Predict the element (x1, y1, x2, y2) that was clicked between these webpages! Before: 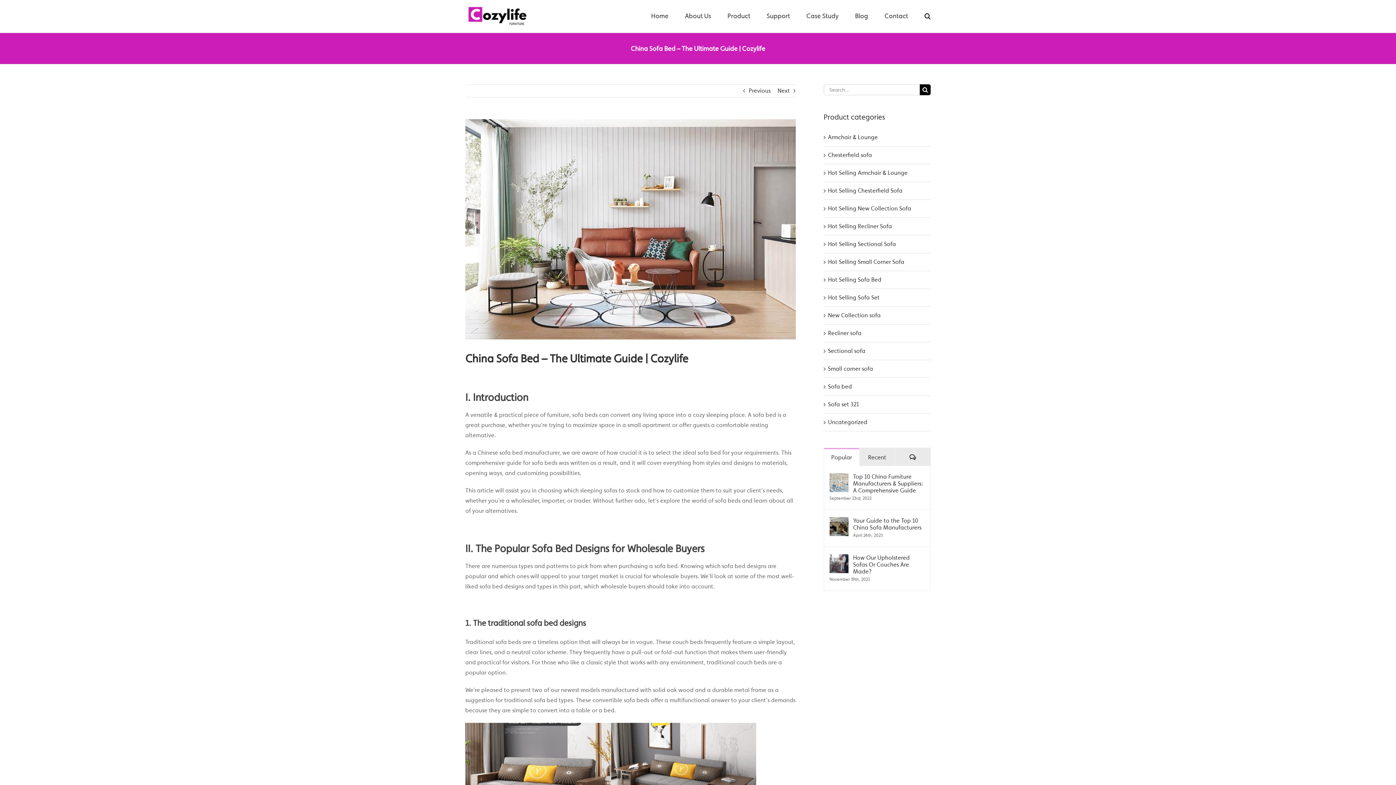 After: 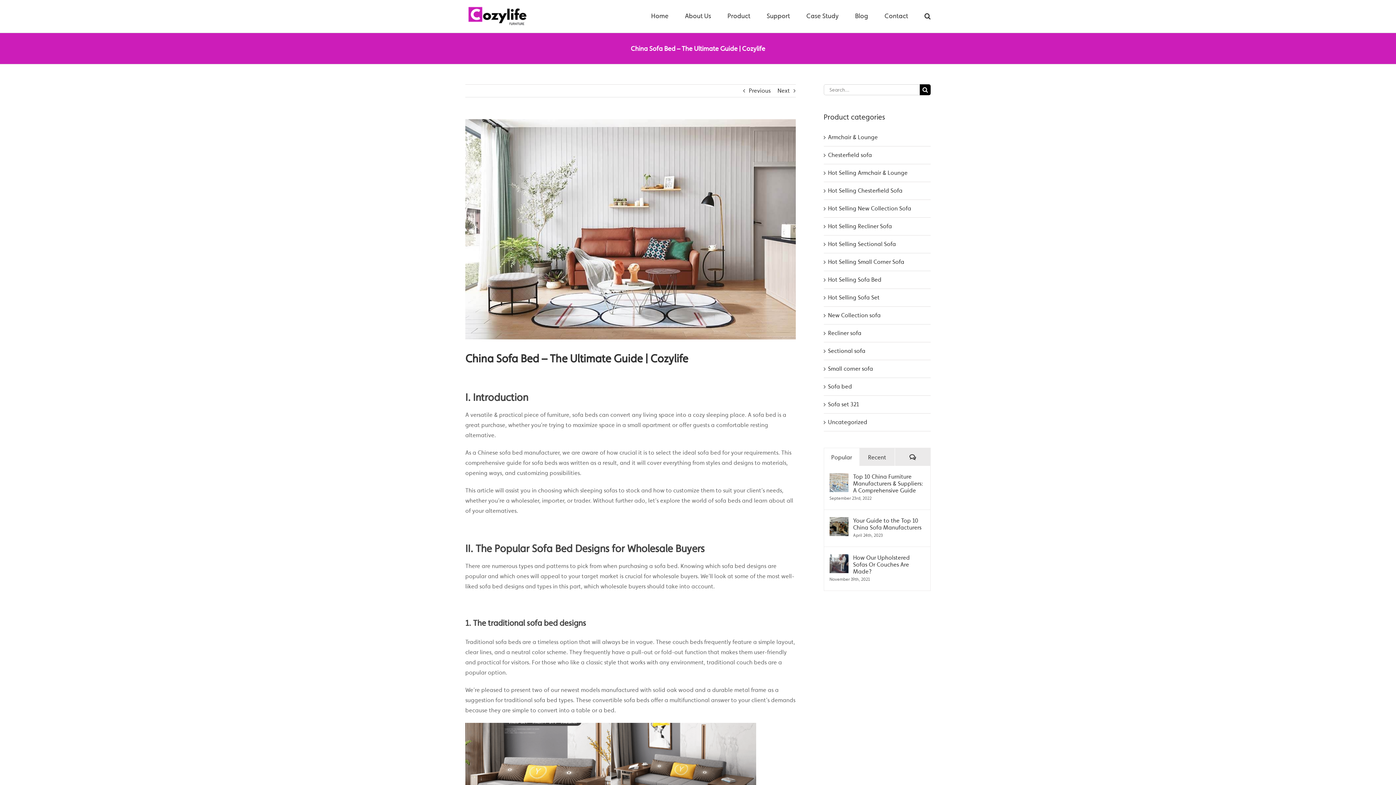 Action: label: Popular bbox: (824, 448, 859, 466)